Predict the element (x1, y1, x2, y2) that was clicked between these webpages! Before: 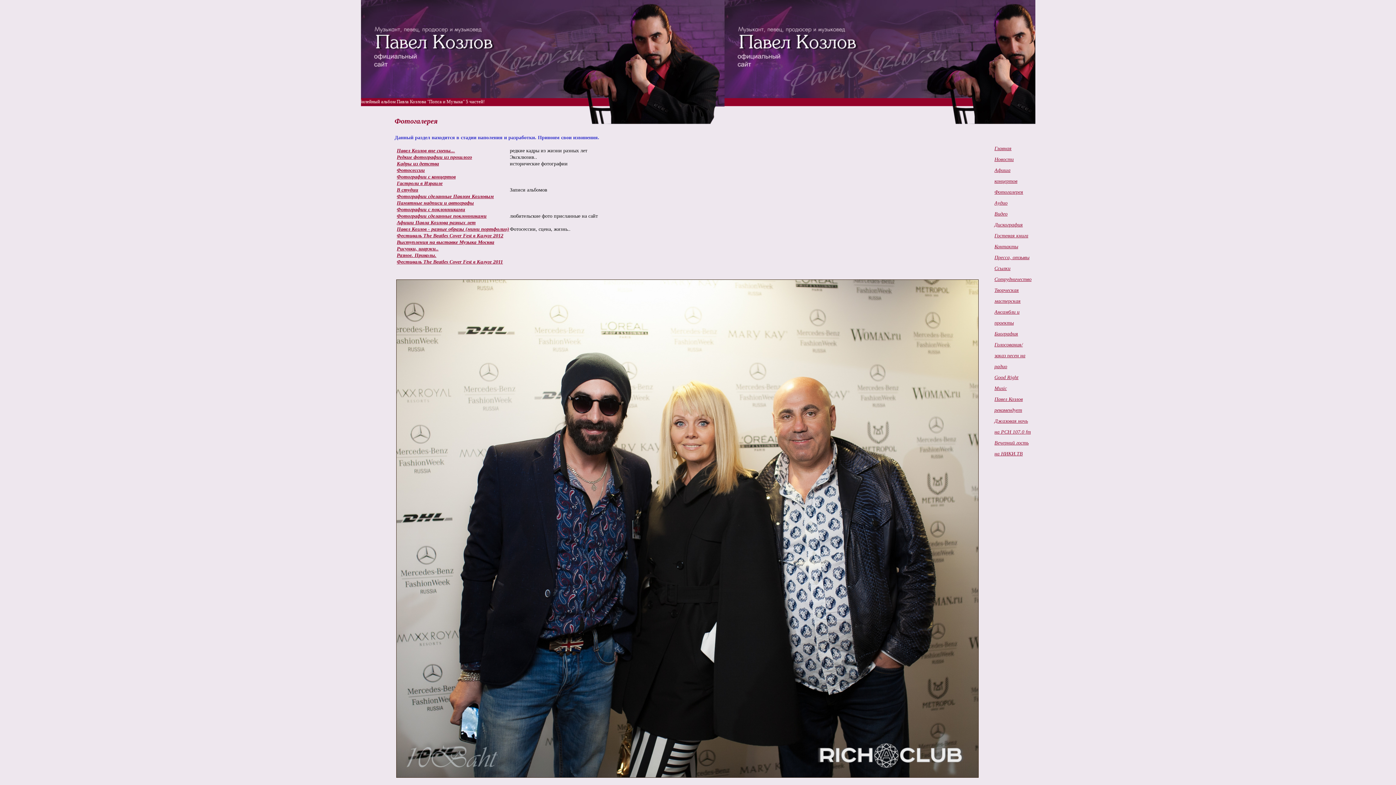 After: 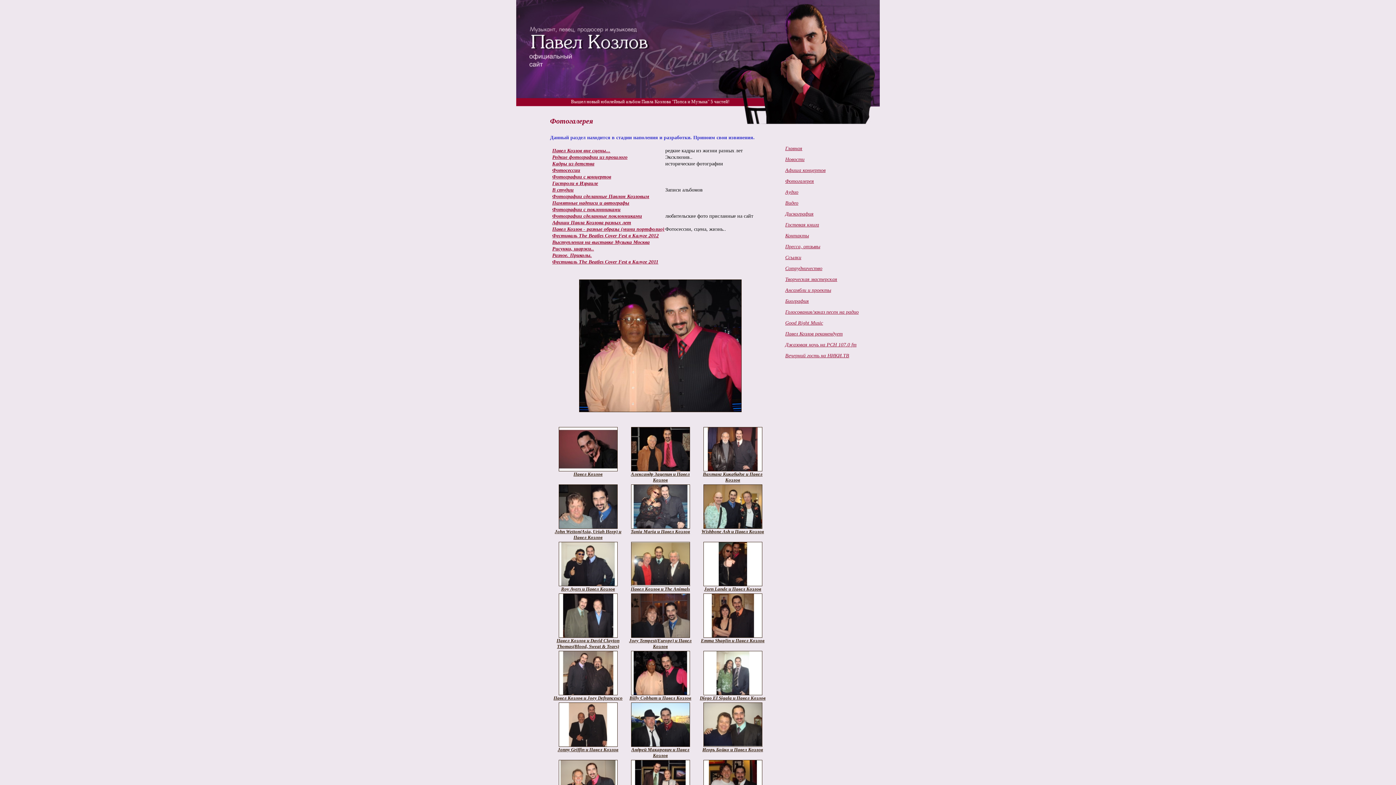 Action: bbox: (396, 213, 486, 218) label: Фотографии сделанные поклонниками